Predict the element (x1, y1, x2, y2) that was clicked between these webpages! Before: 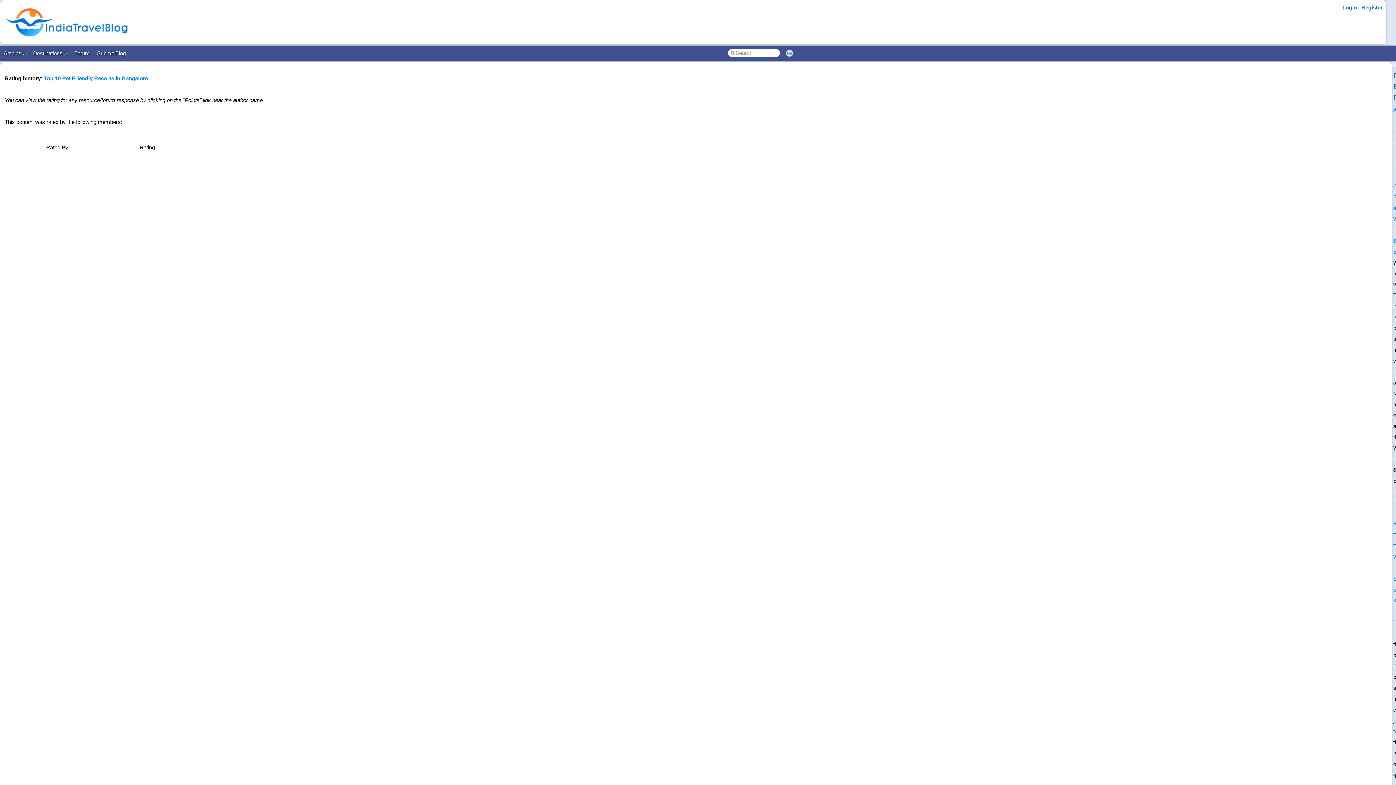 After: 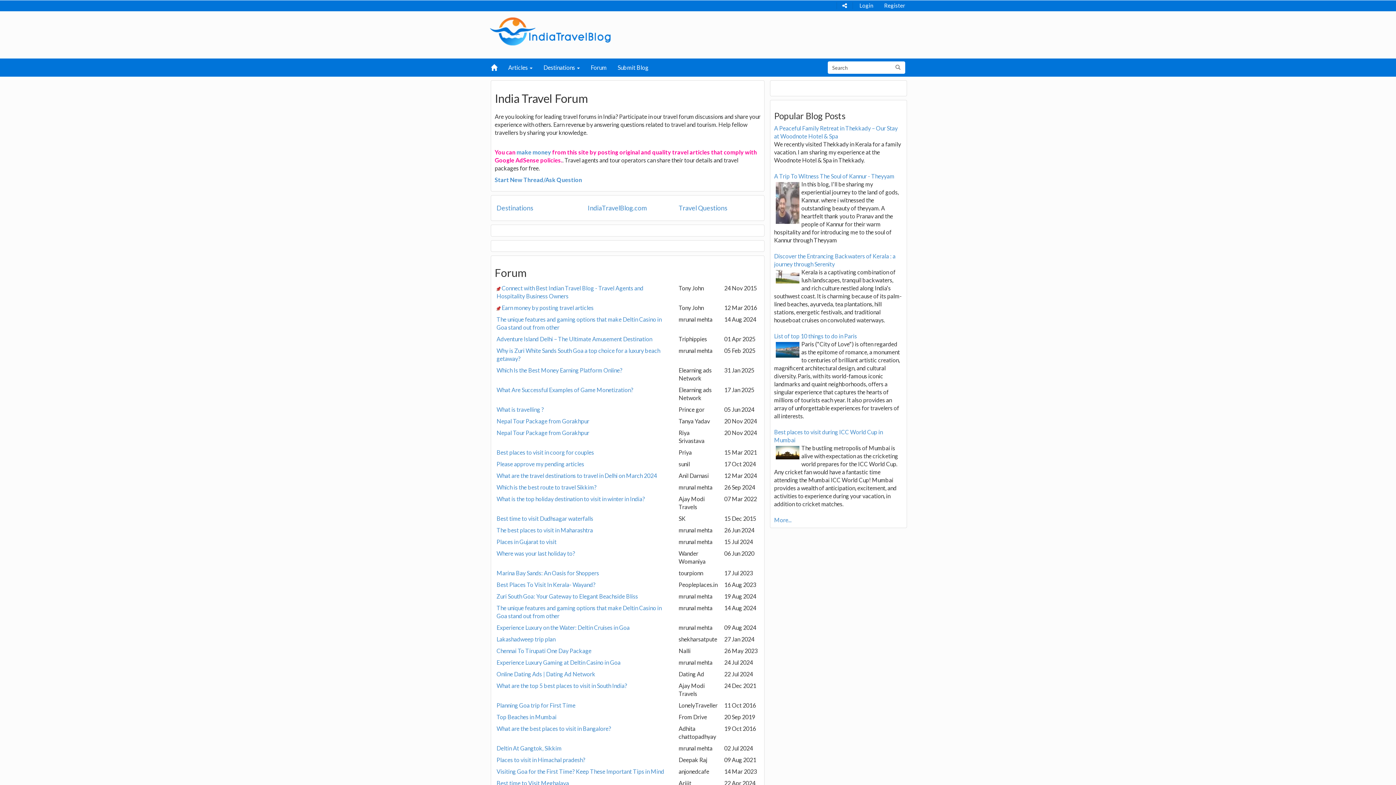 Action: label: Forum bbox: (70, 46, 93, 60)